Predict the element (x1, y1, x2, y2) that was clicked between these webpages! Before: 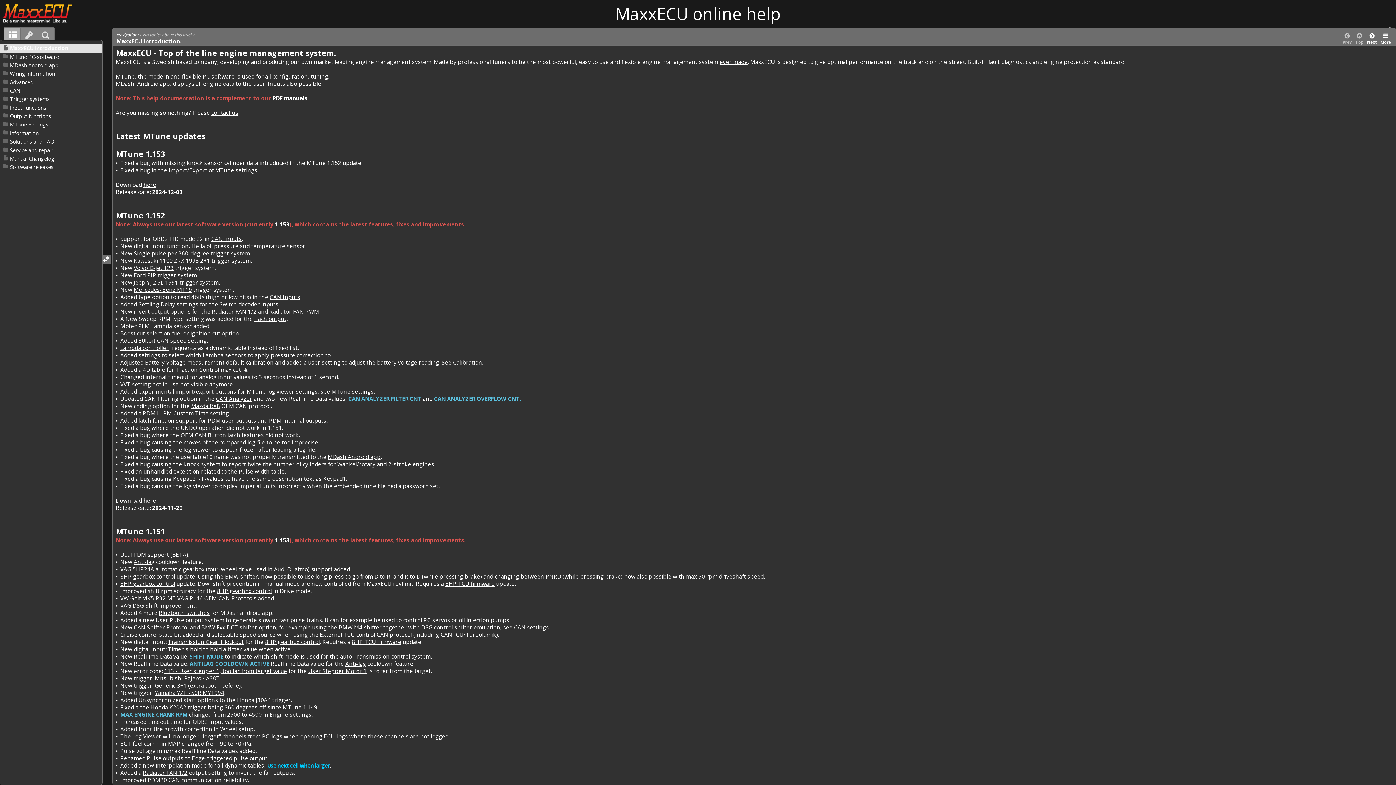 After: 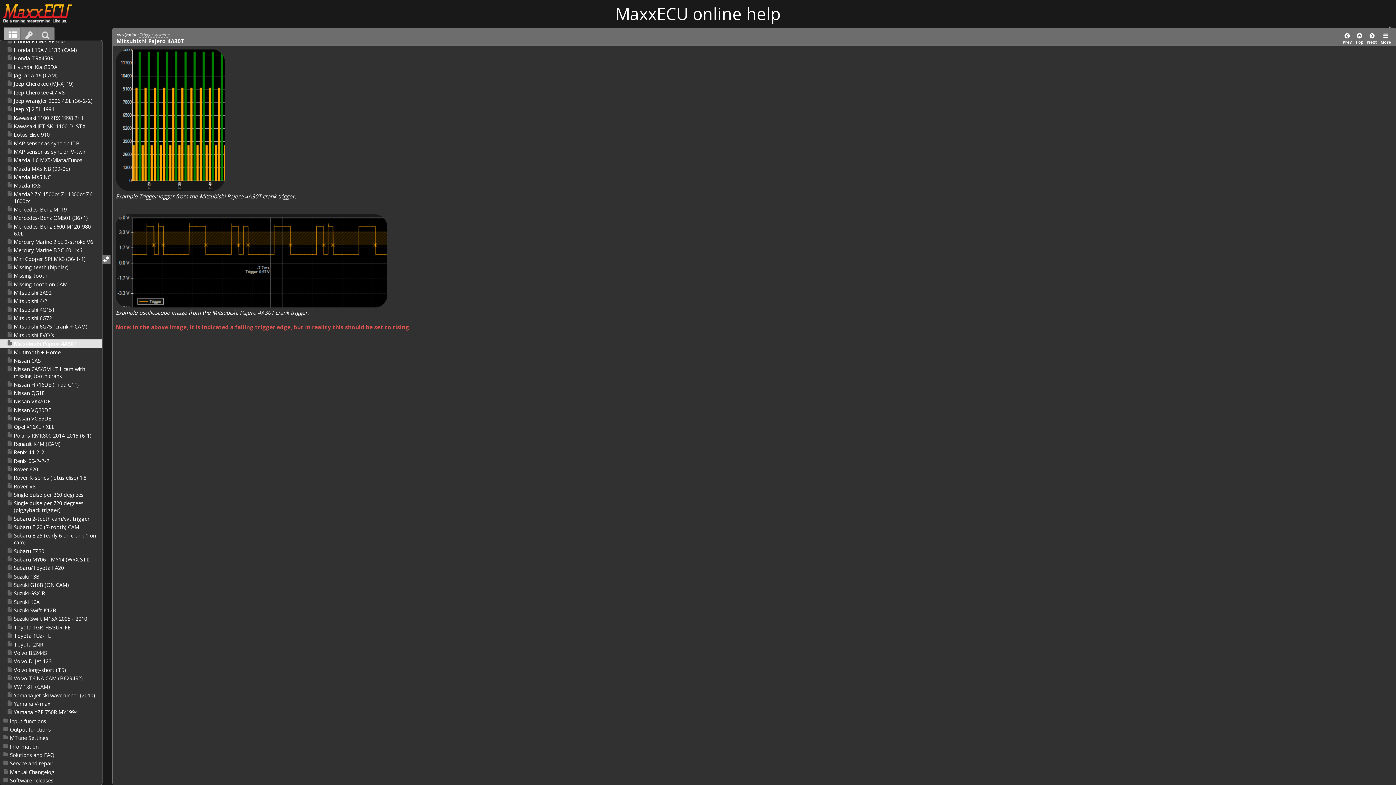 Action: bbox: (154, 675, 219, 682) label: Mitsubishi Pajero 4A30T